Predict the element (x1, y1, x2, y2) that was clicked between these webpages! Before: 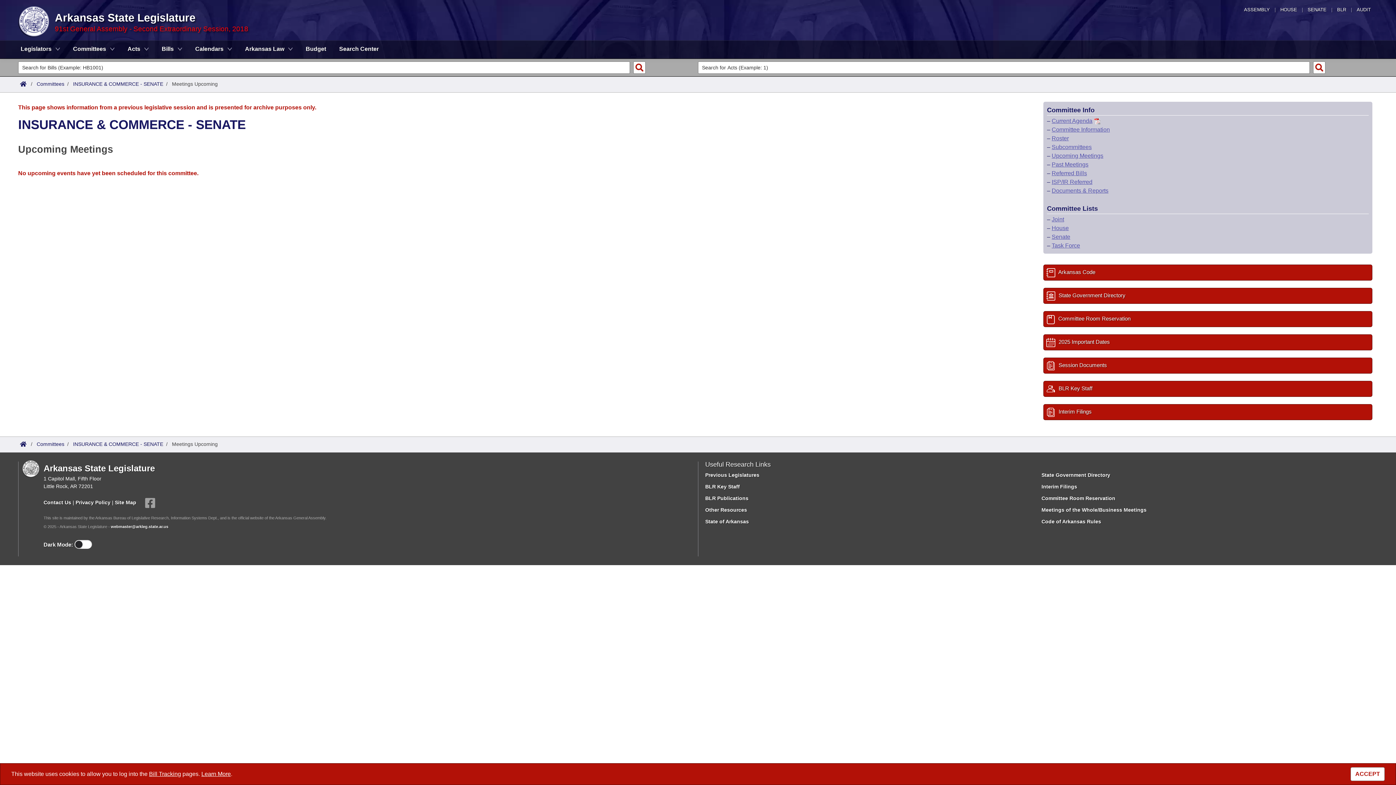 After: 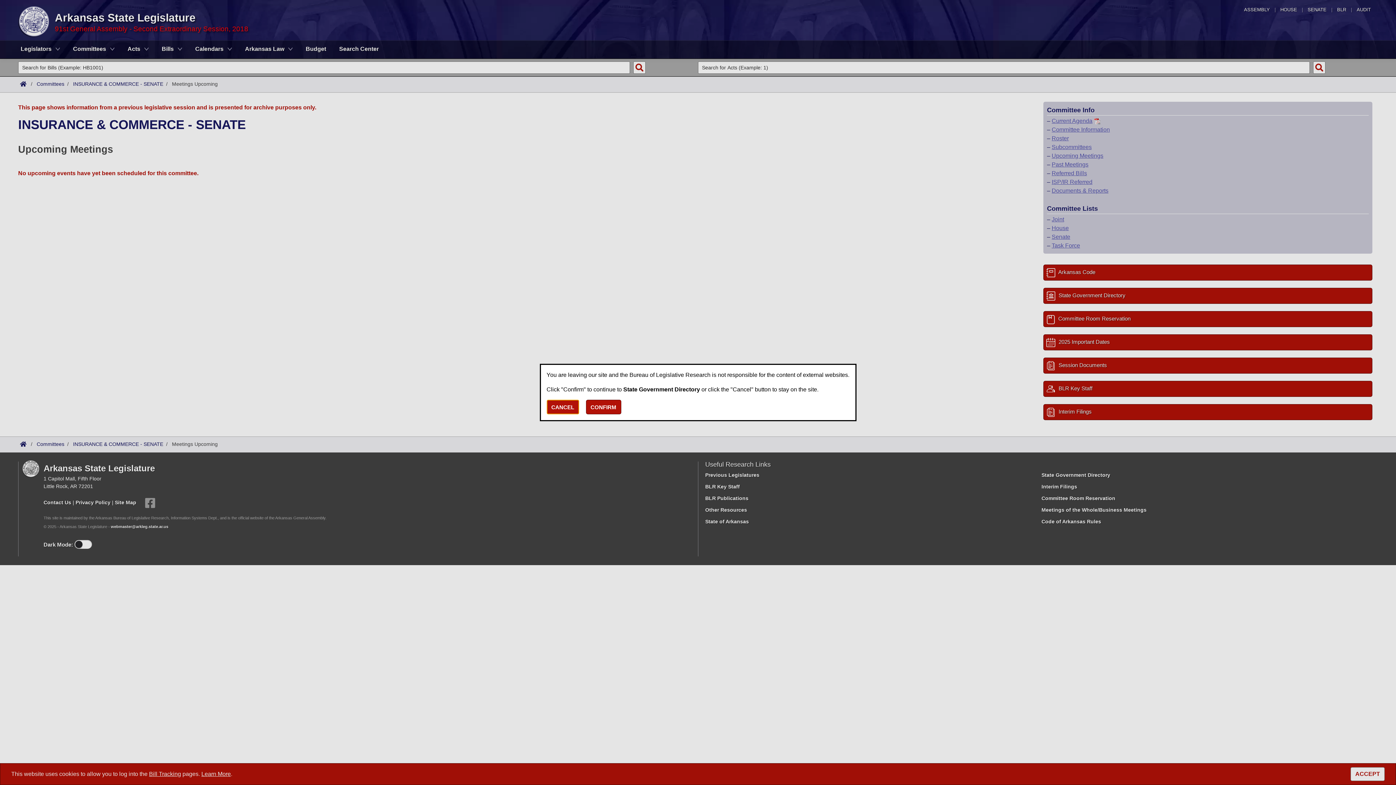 Action: label: State Government Directory bbox: (1041, 472, 1110, 478)